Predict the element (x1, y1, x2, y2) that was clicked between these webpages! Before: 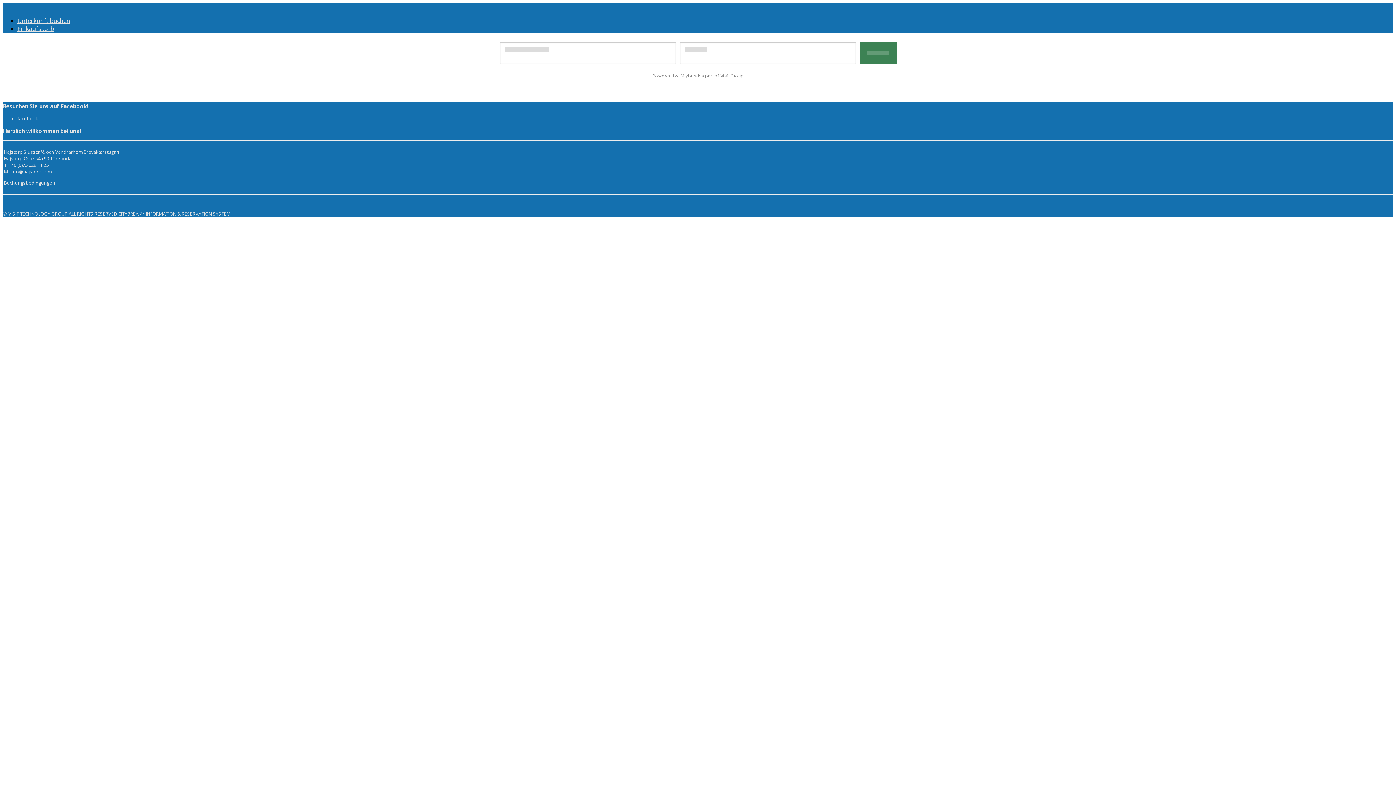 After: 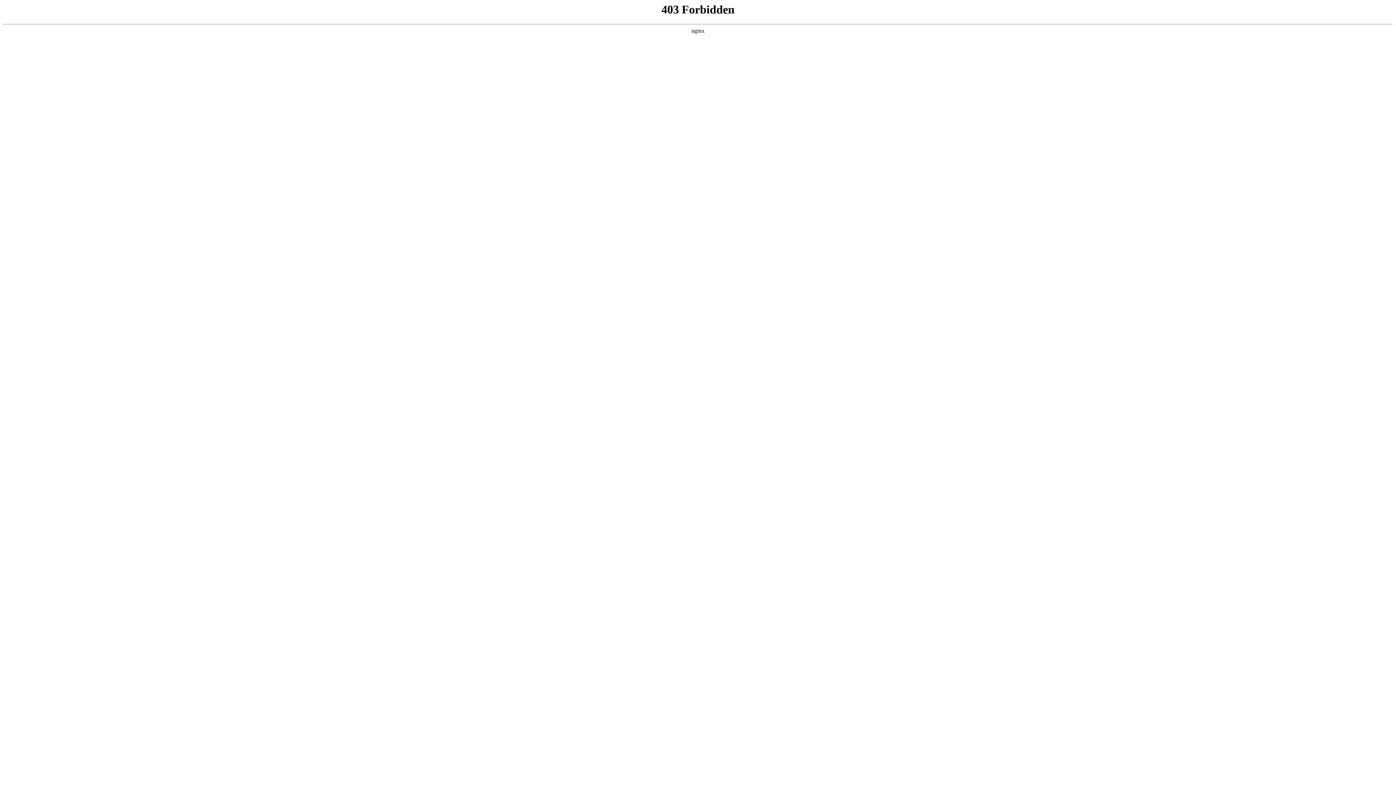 Action: label: Buchungsbedingungen bbox: (4, 179, 55, 186)